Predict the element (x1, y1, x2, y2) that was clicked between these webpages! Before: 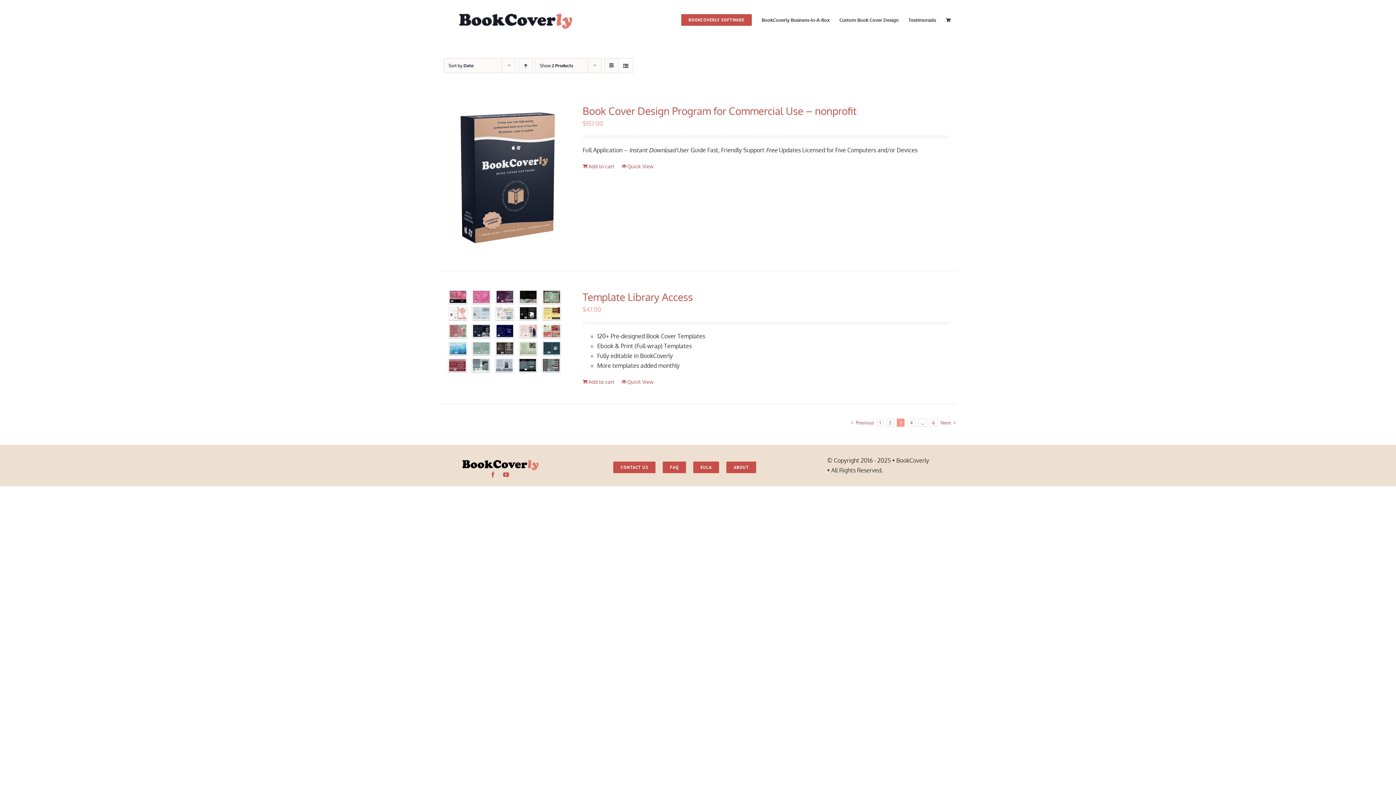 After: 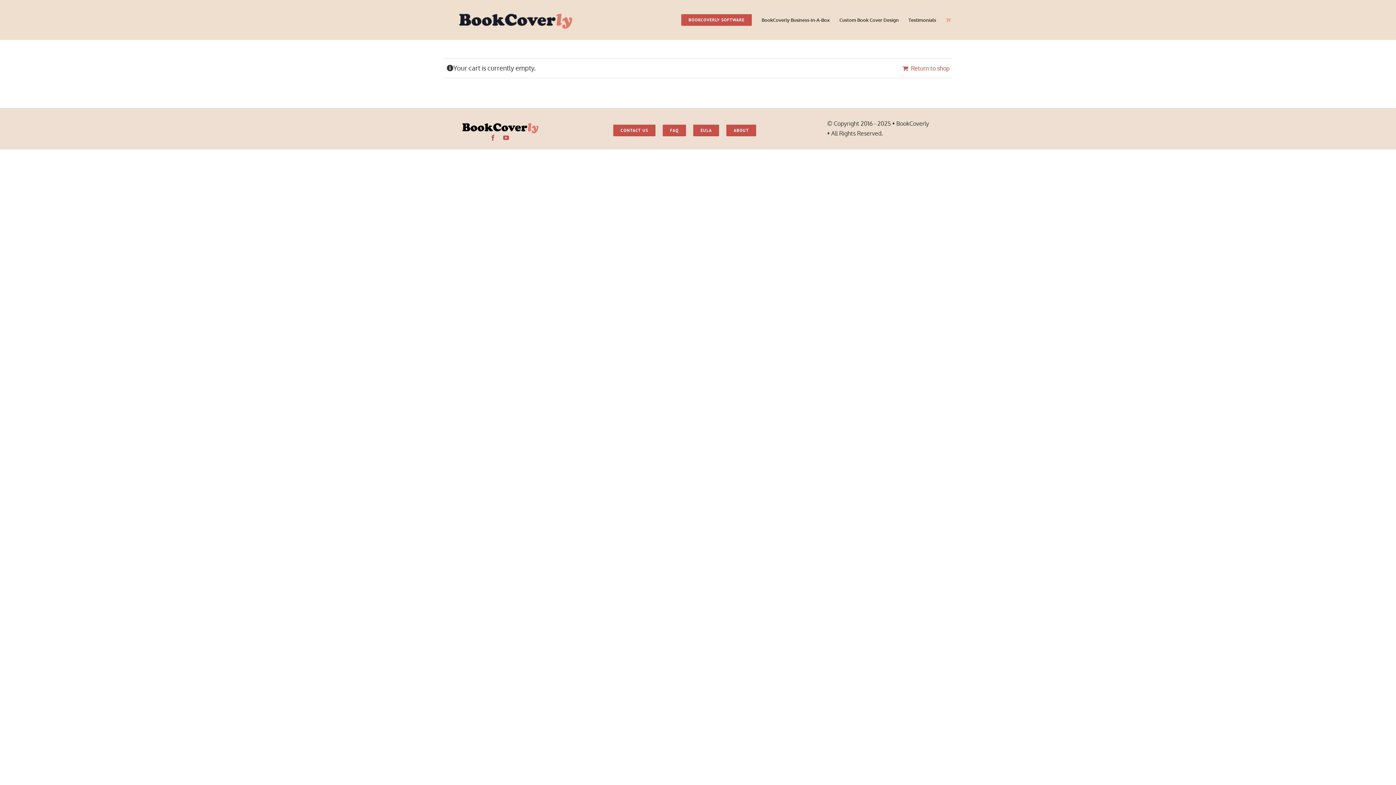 Action: bbox: (946, 0, 952, 40)